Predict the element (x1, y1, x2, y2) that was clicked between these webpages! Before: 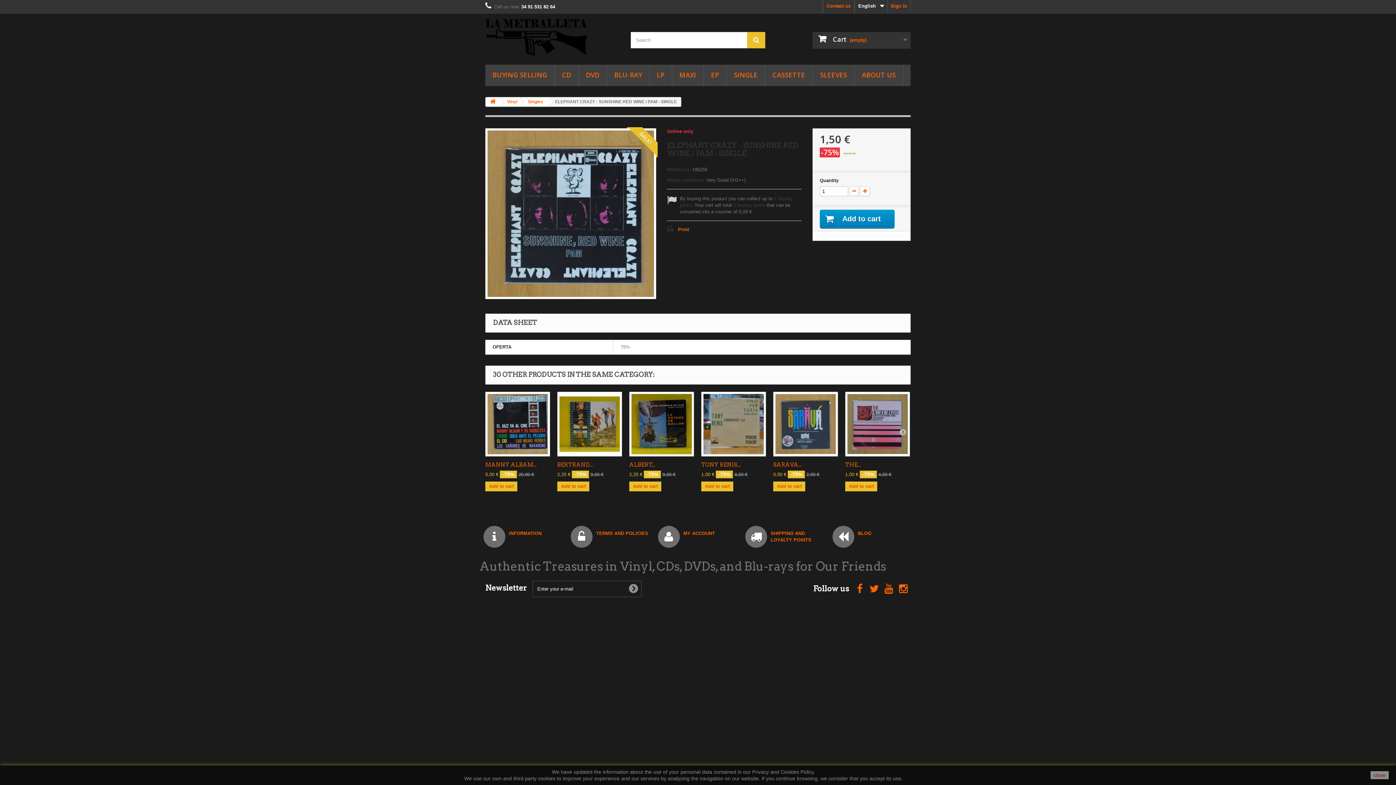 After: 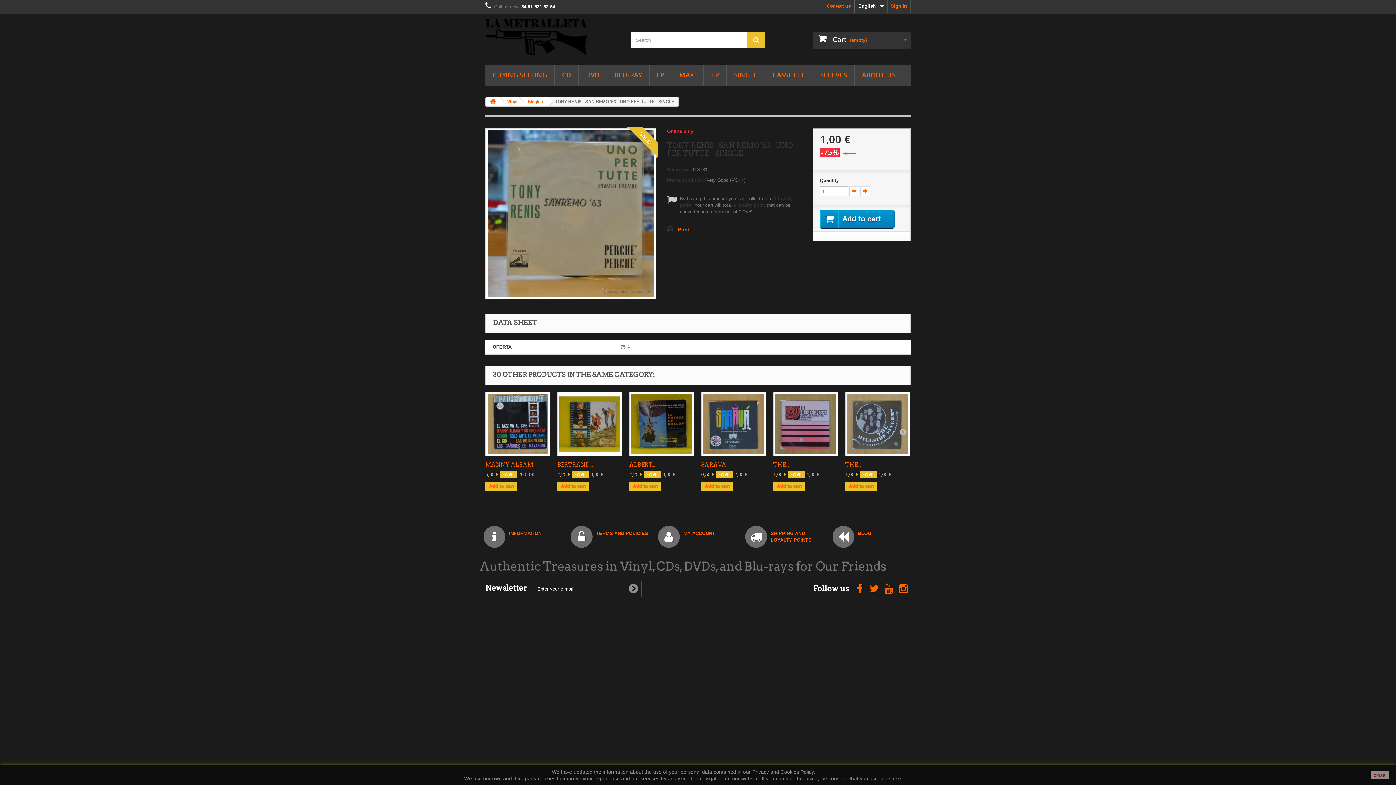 Action: label: TONY RENIS... bbox: (701, 461, 740, 468)